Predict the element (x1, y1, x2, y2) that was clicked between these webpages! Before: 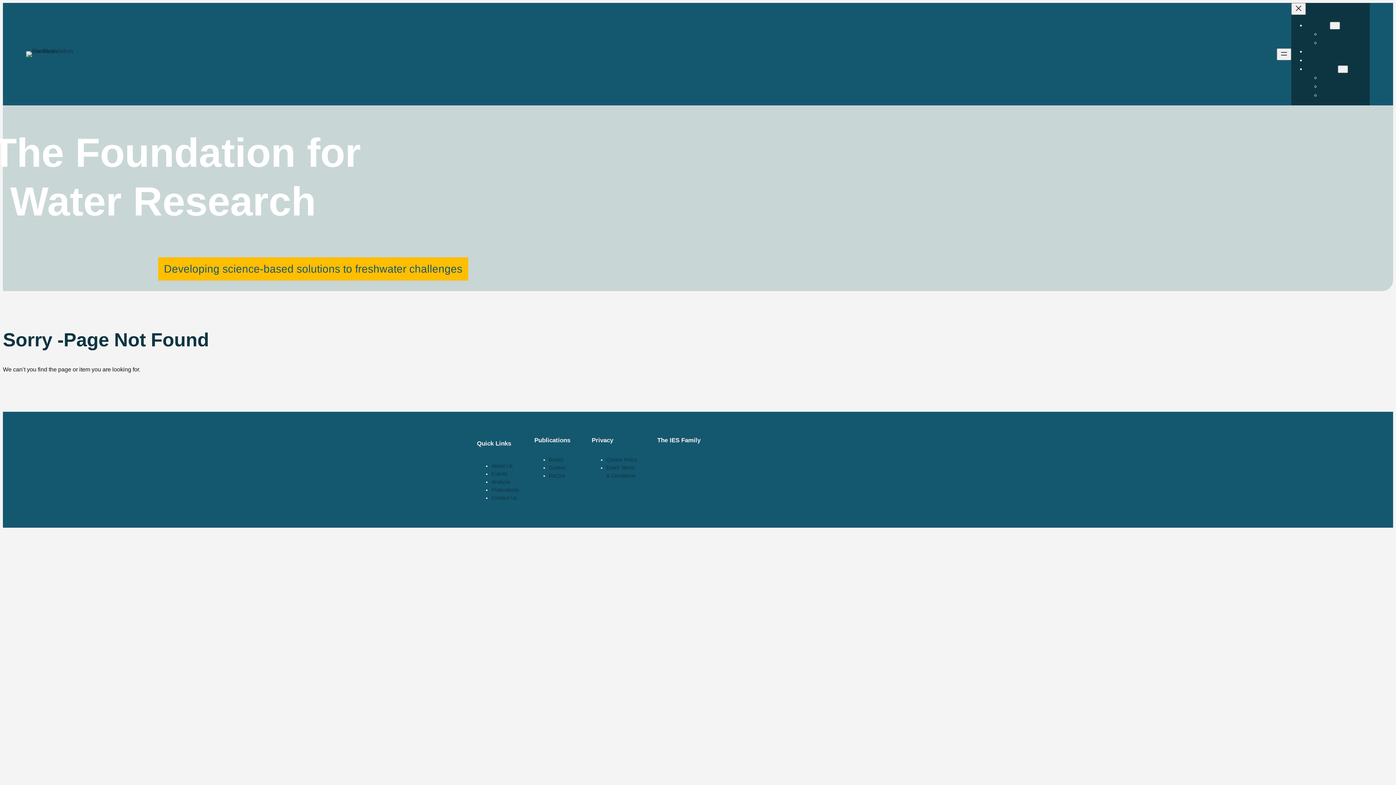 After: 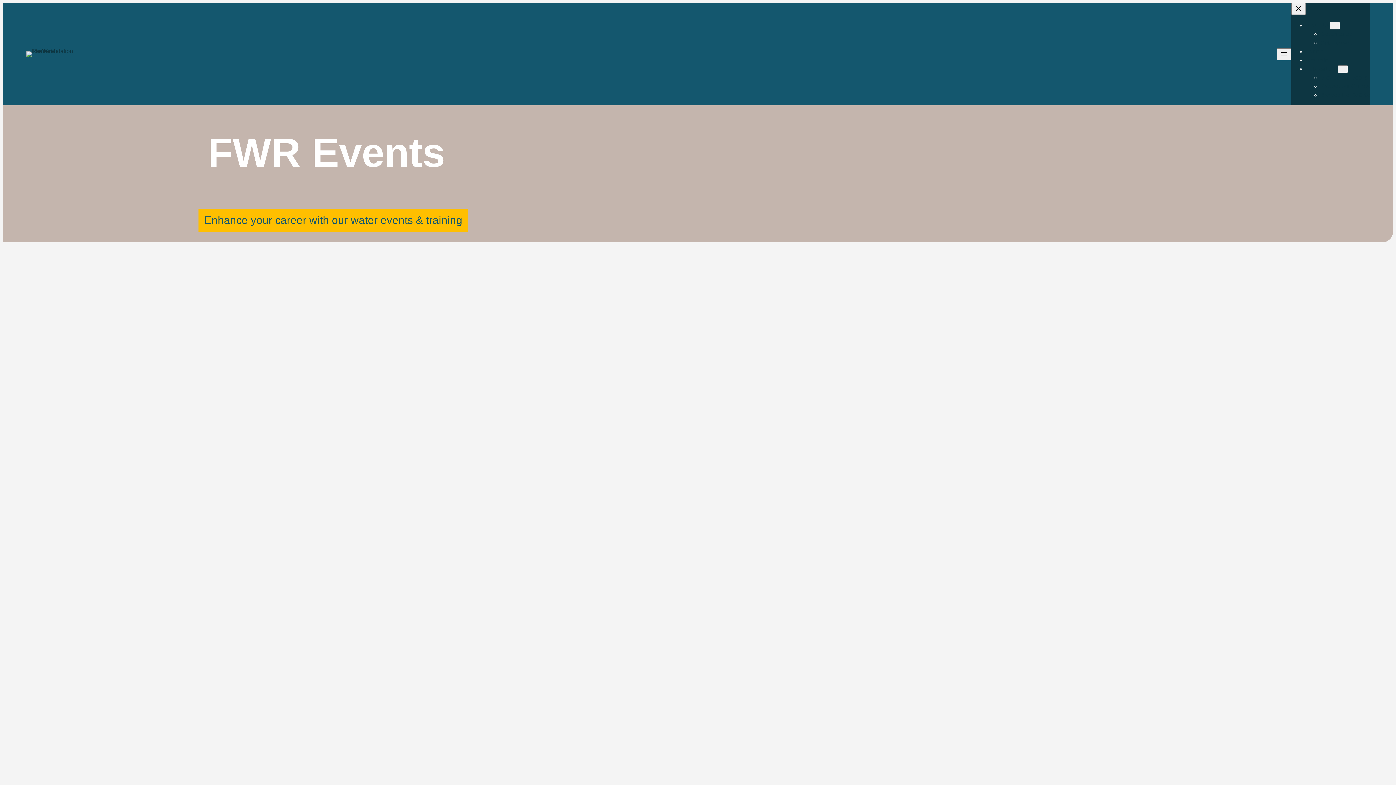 Action: label: Events bbox: (491, 471, 507, 477)